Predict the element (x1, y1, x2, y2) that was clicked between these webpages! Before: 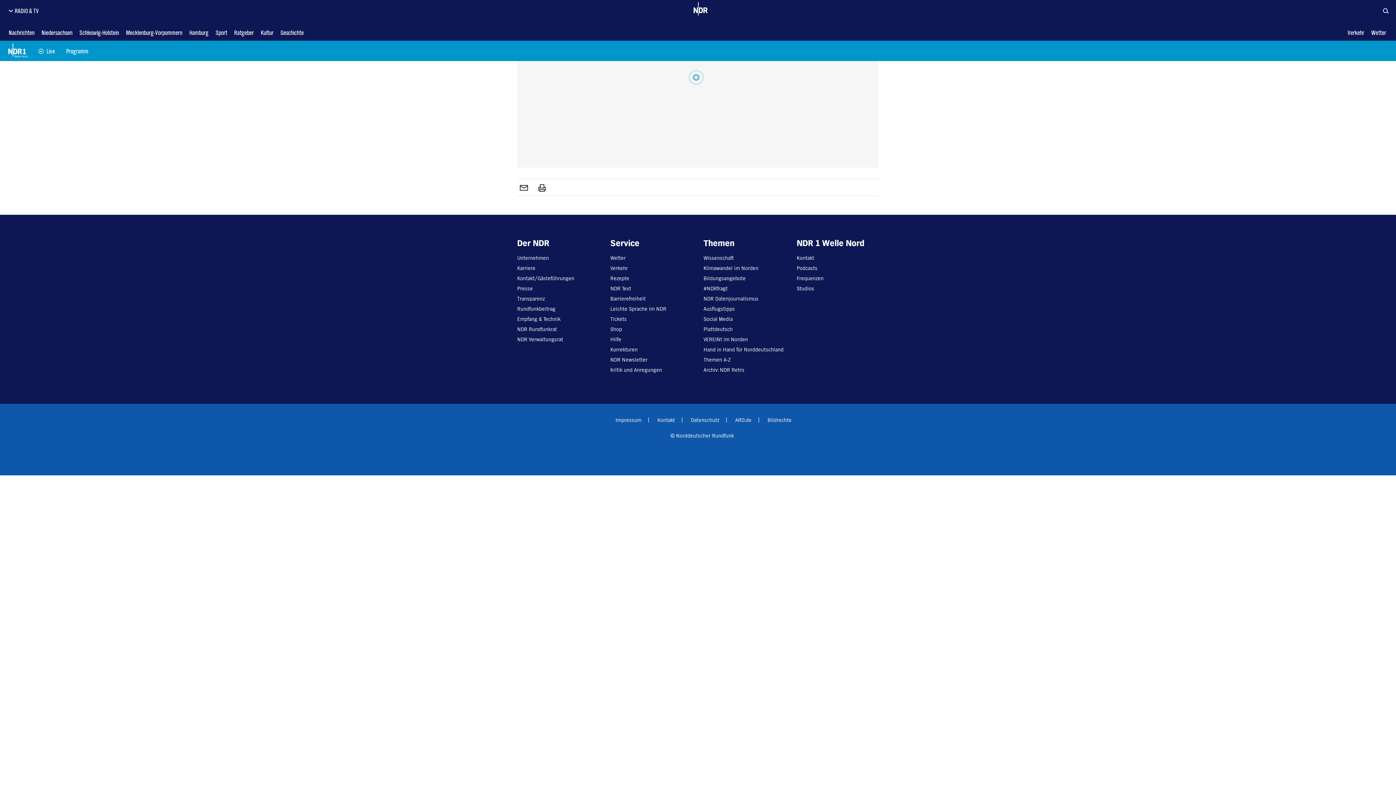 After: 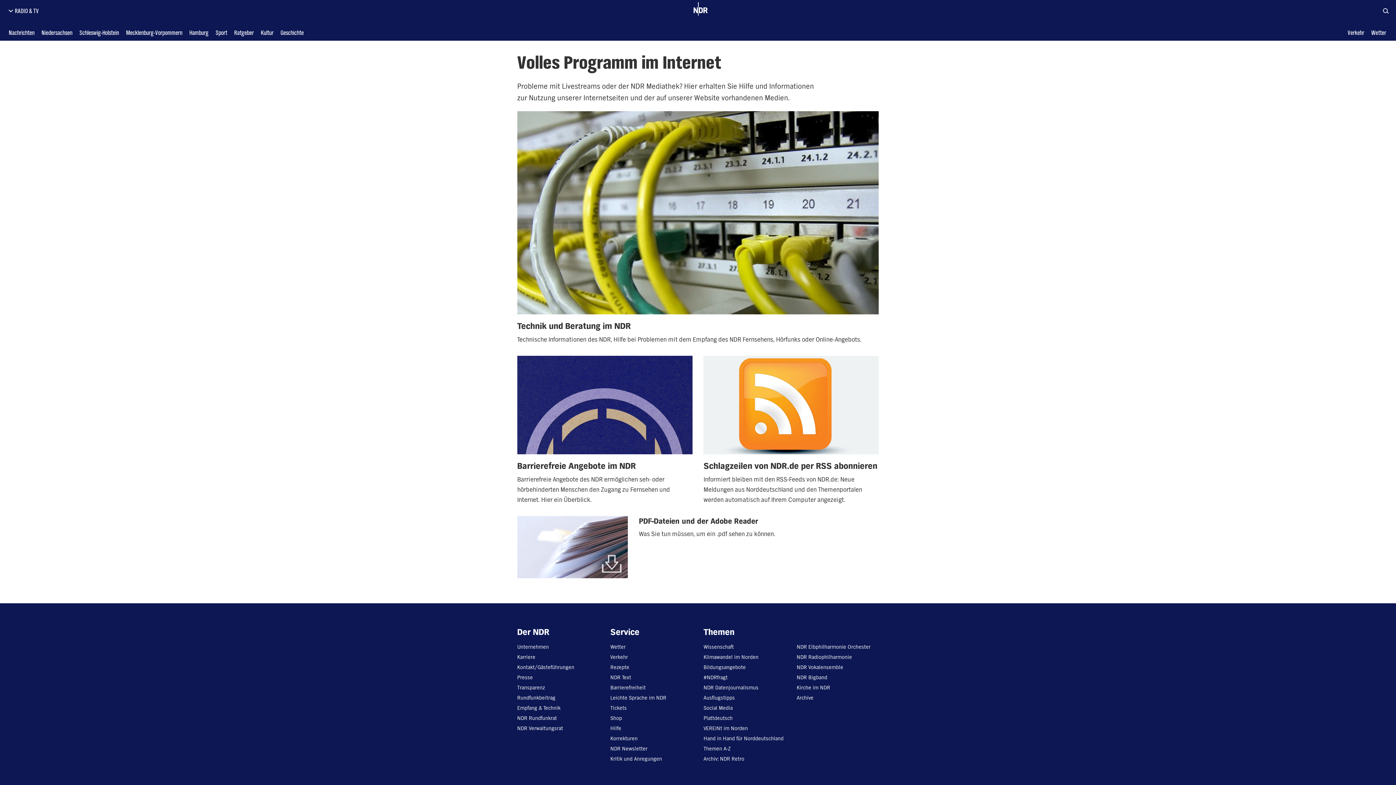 Action: bbox: (610, 334, 624, 344) label: Hilfe